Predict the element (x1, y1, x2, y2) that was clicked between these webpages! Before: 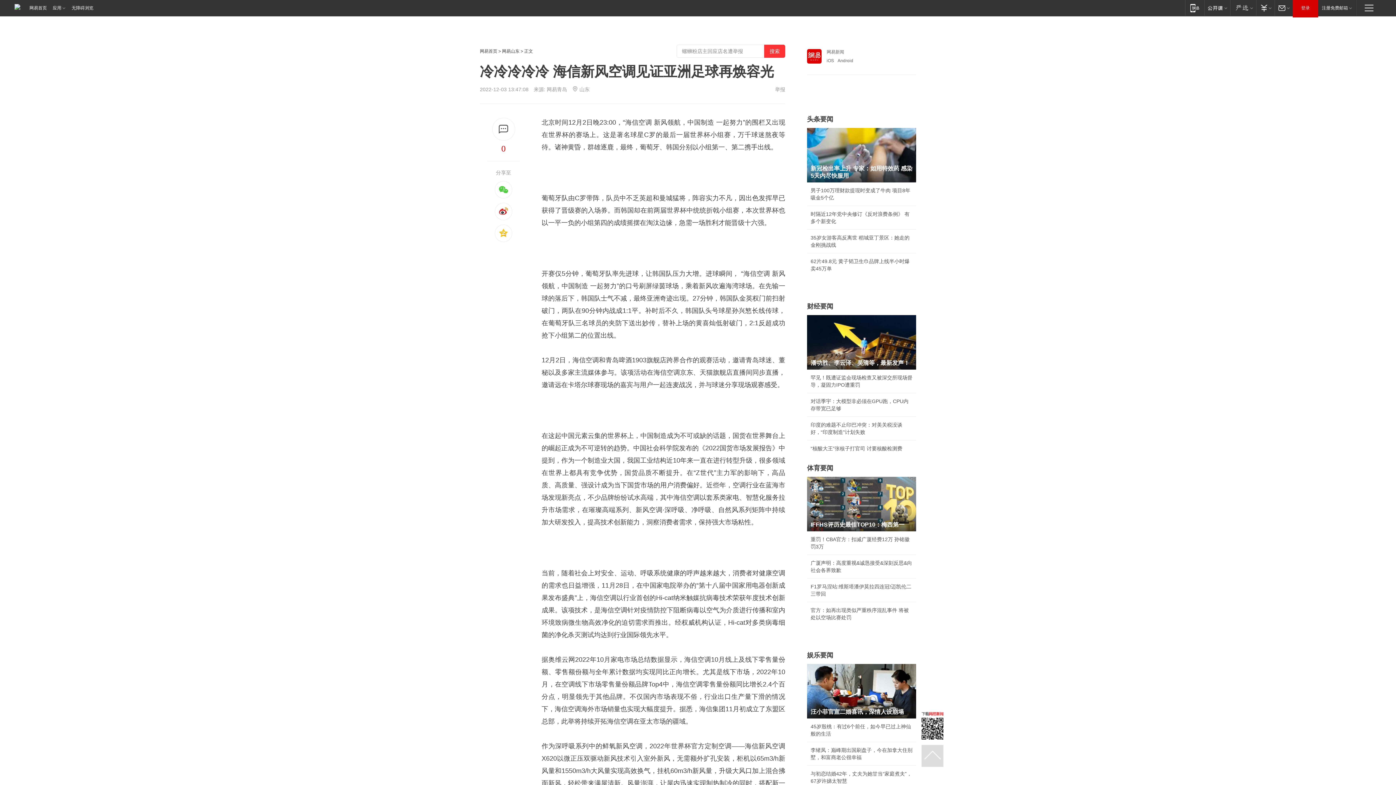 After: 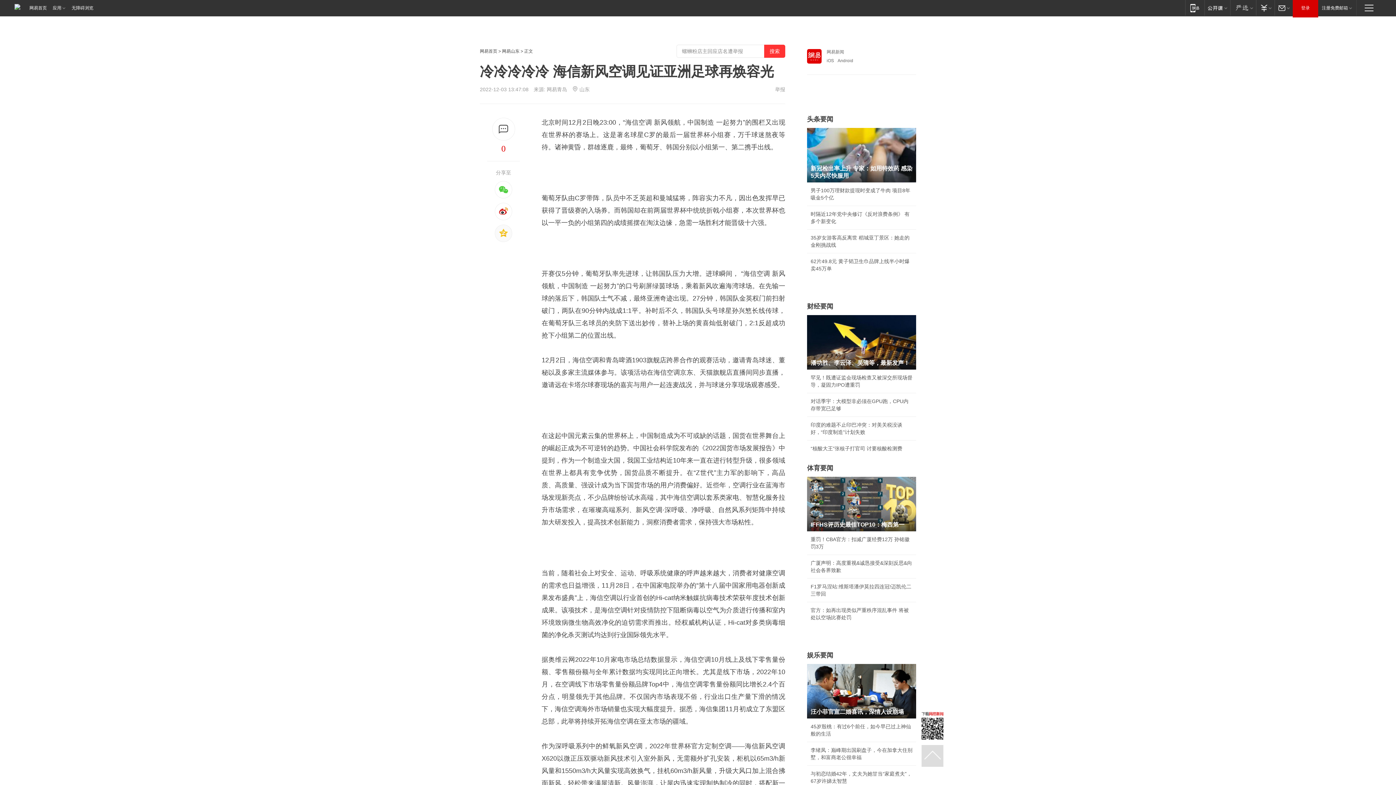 Action: bbox: (494, 224, 512, 242)